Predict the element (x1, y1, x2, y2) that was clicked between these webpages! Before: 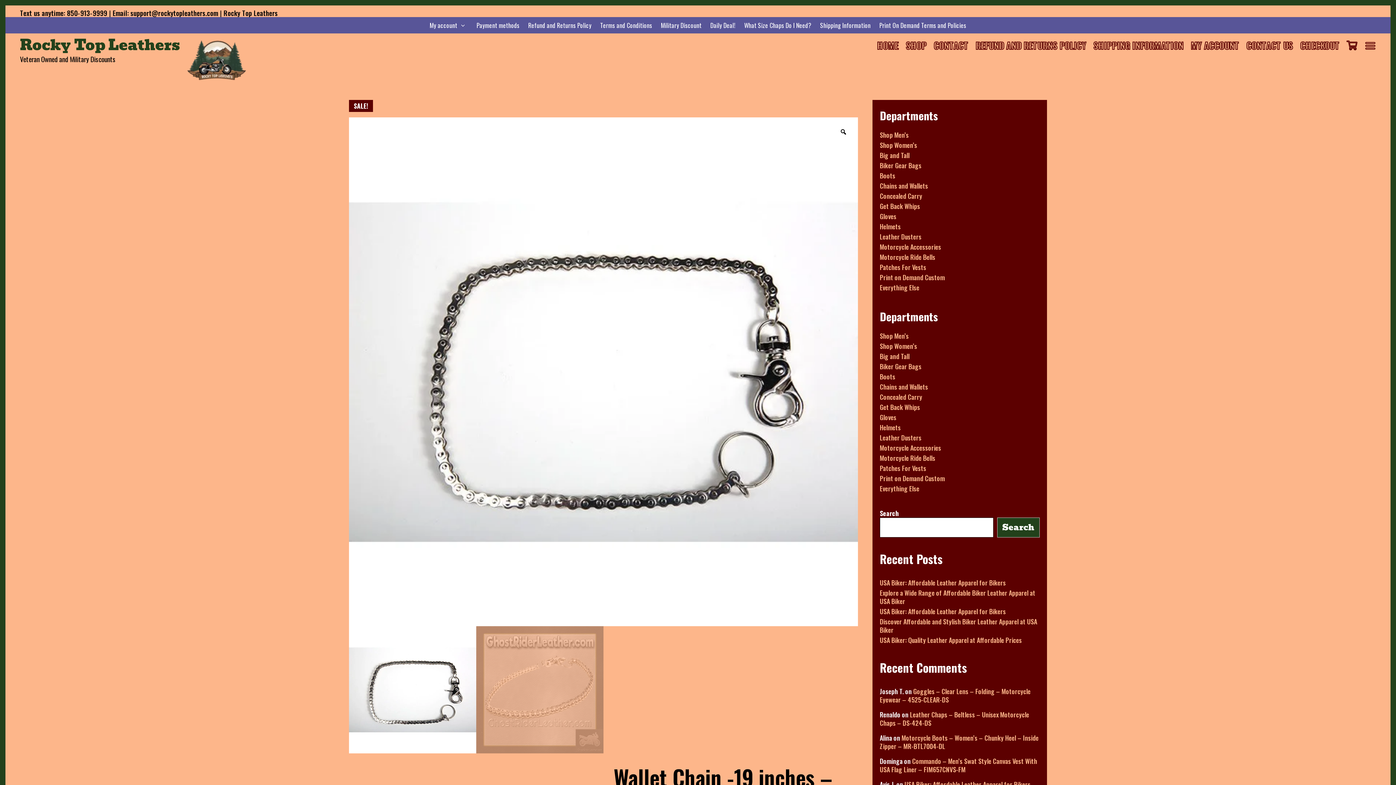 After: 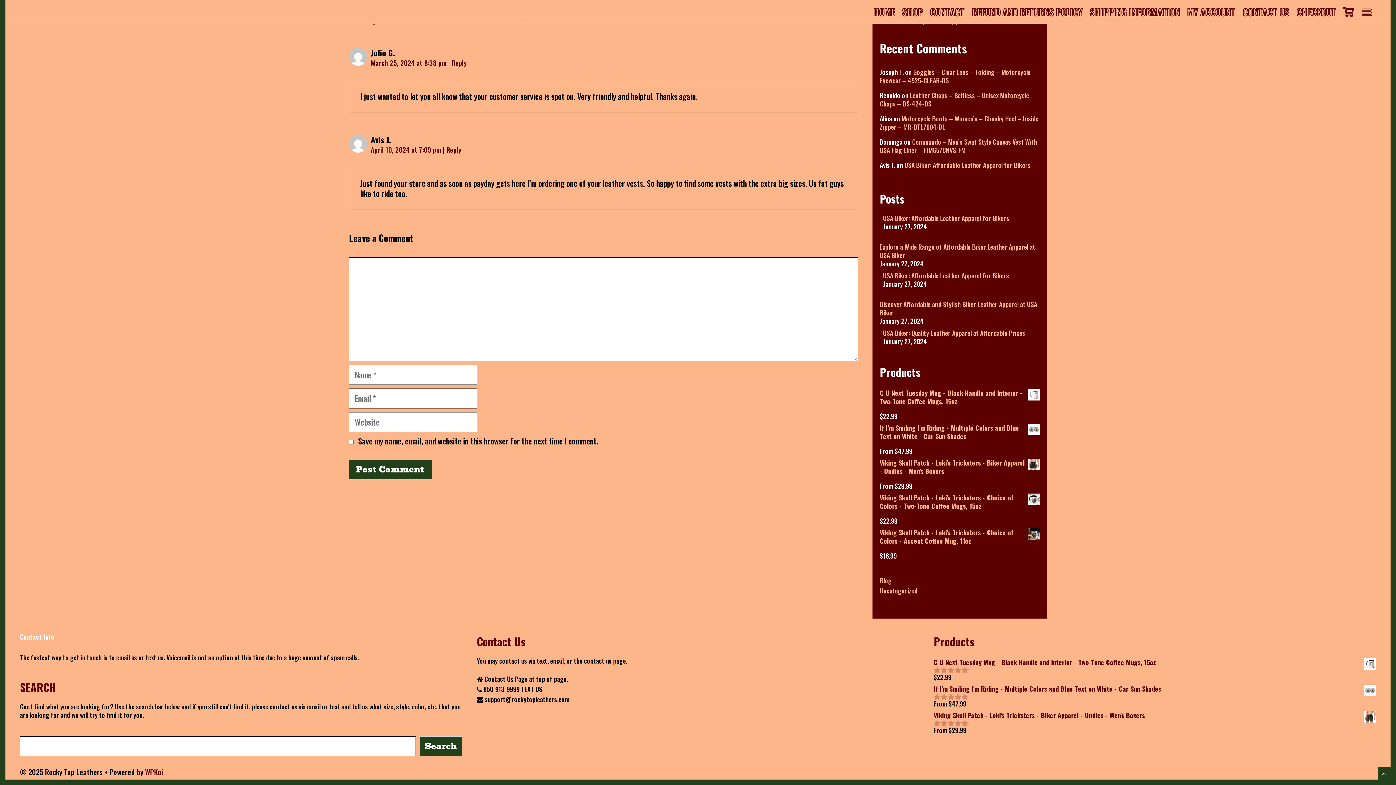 Action: bbox: (904, 779, 1030, 789) label: USA Biker: Affordable Leather Apparel for Bikers